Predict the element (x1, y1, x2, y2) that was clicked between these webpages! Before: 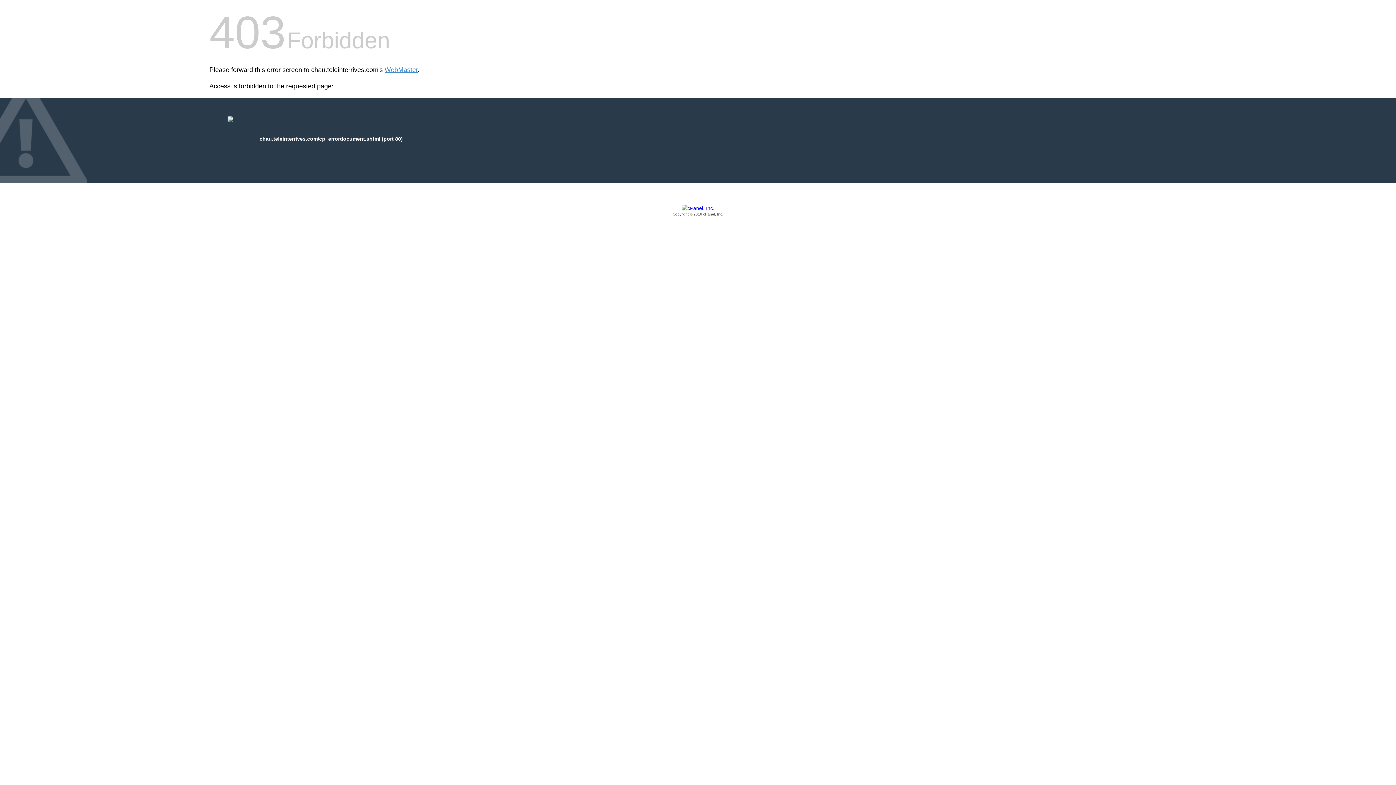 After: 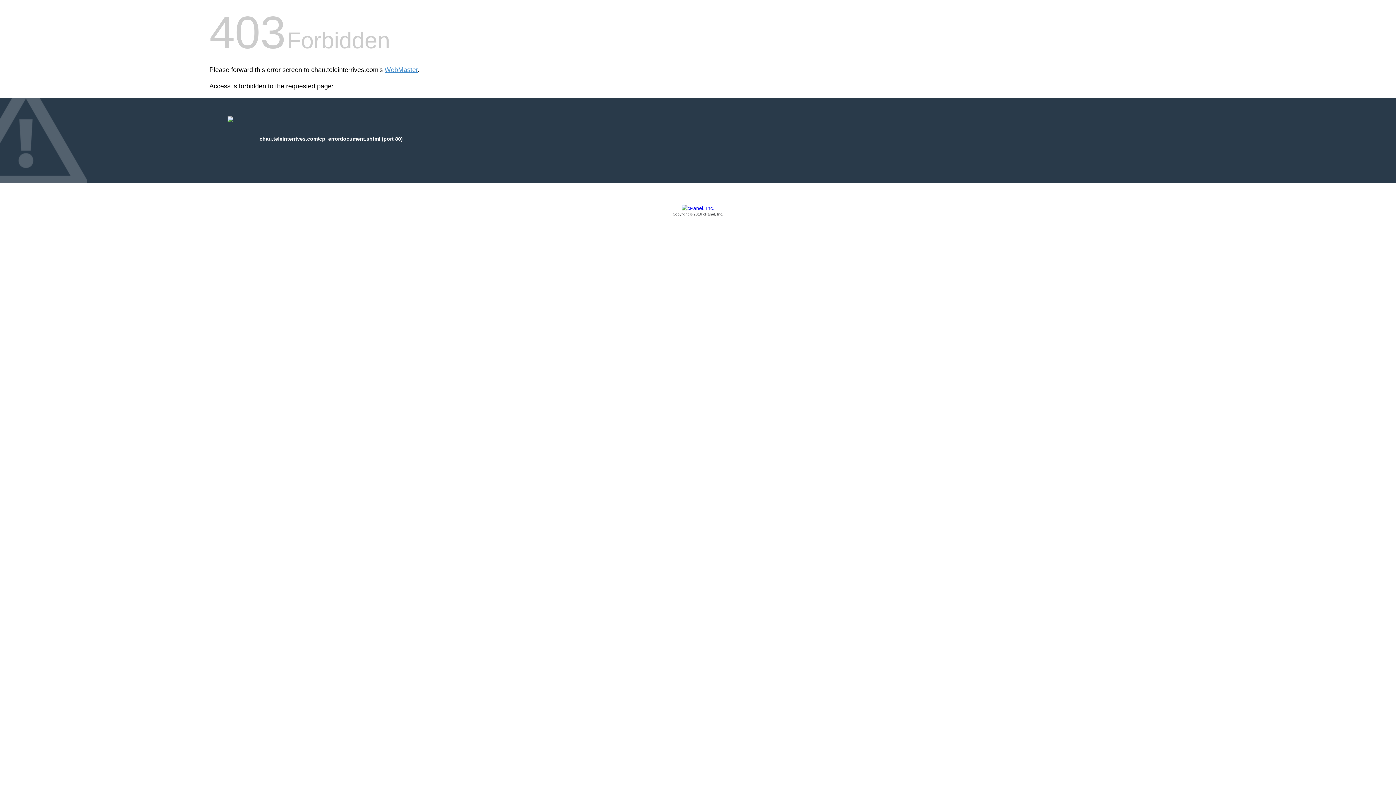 Action: label: Copyright © 2016 cPanel, Inc. bbox: (209, 205, 1186, 217)